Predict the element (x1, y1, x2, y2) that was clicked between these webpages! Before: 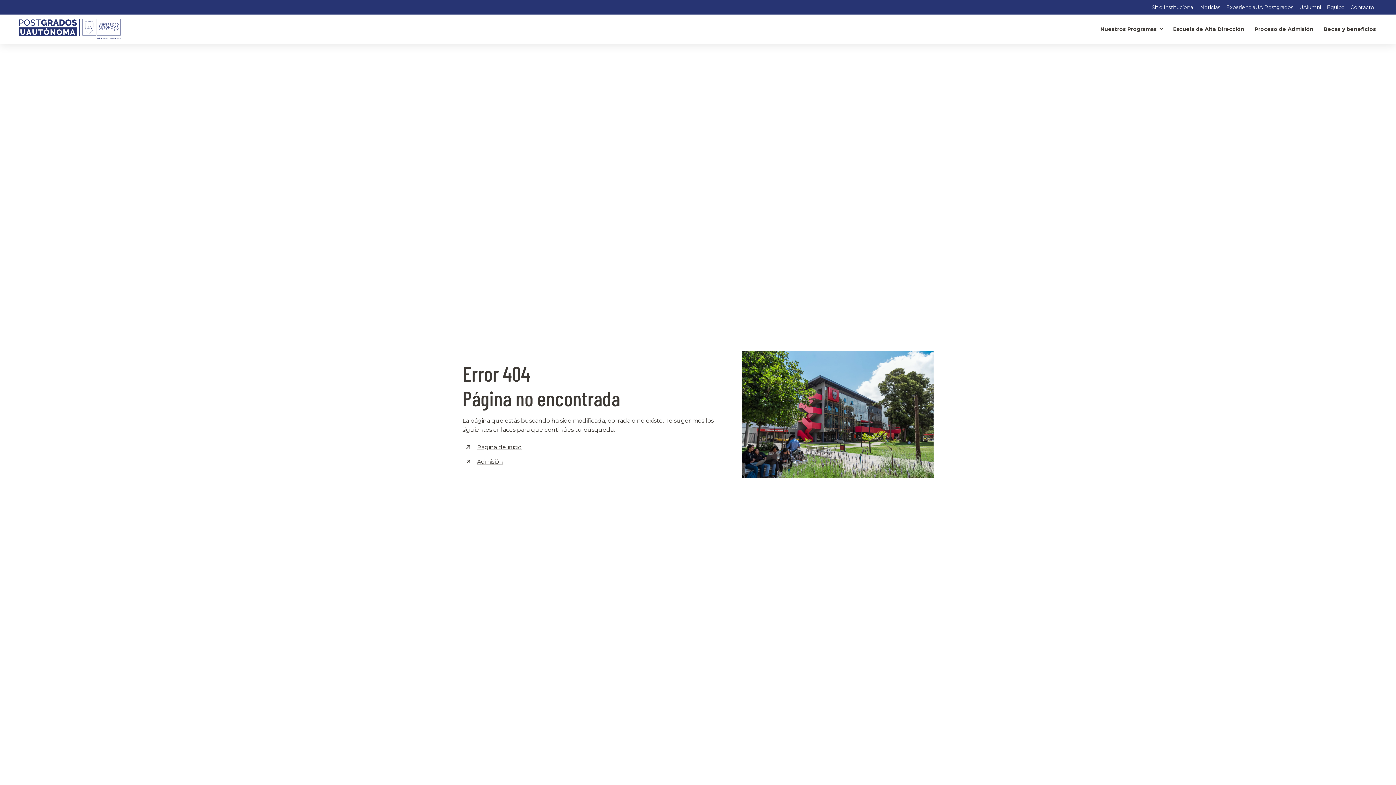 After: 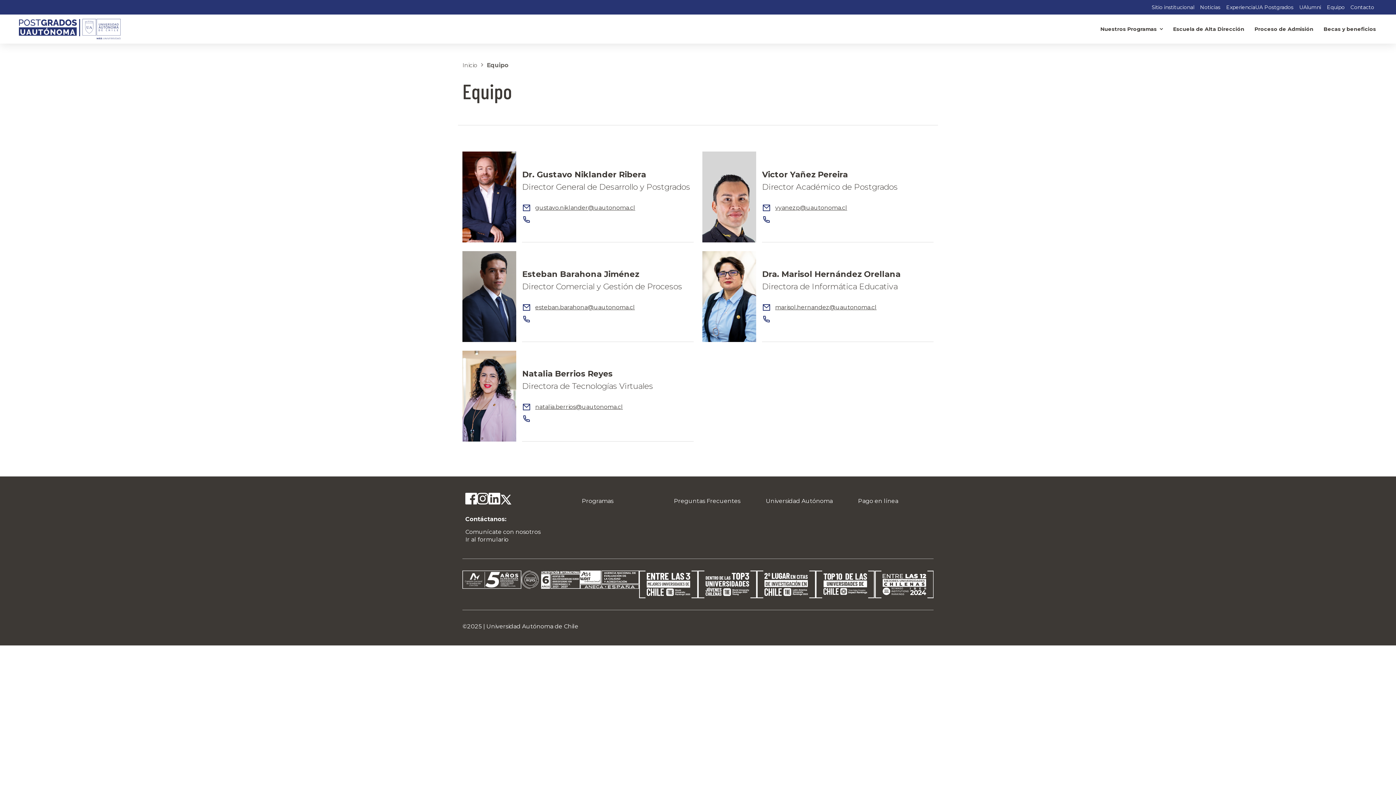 Action: label: Equipo bbox: (1324, 0, 1348, 14)